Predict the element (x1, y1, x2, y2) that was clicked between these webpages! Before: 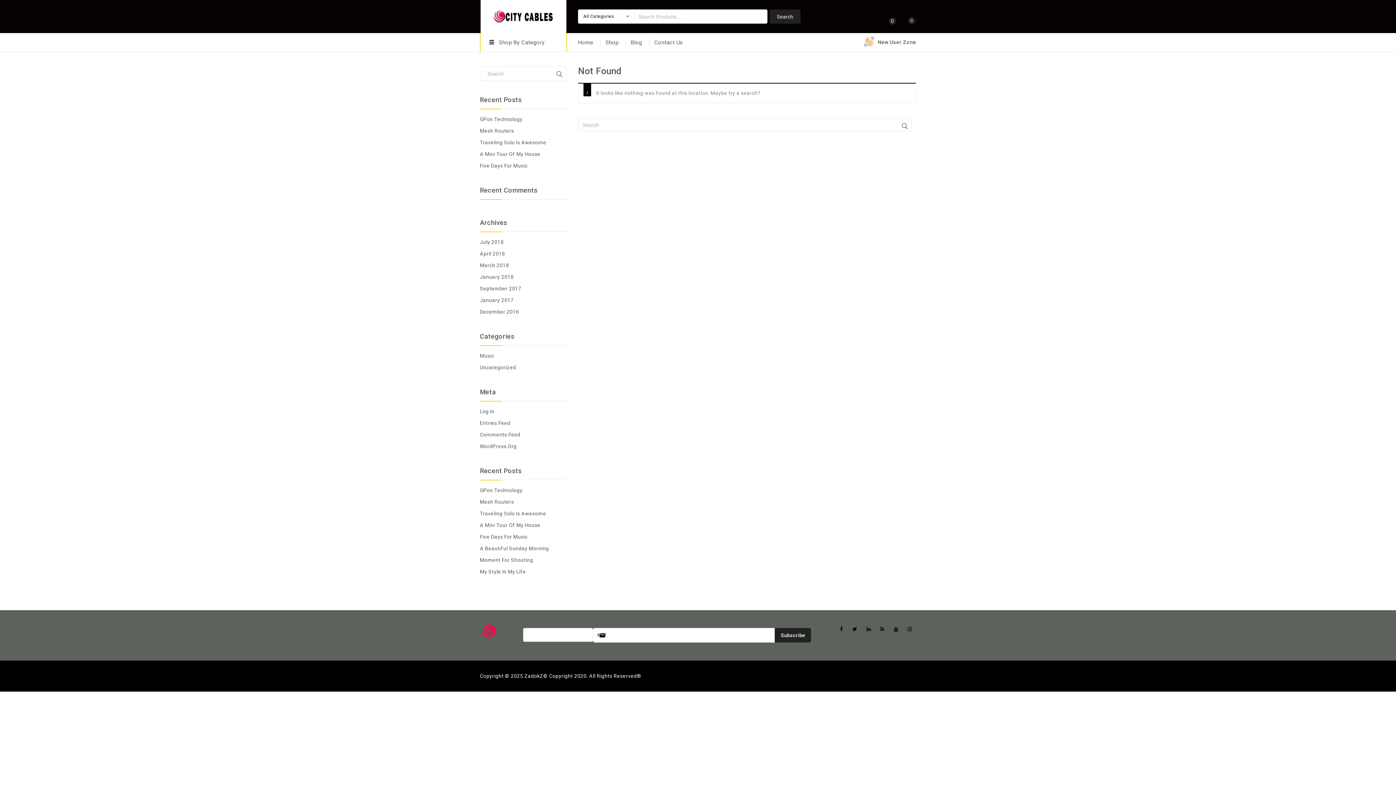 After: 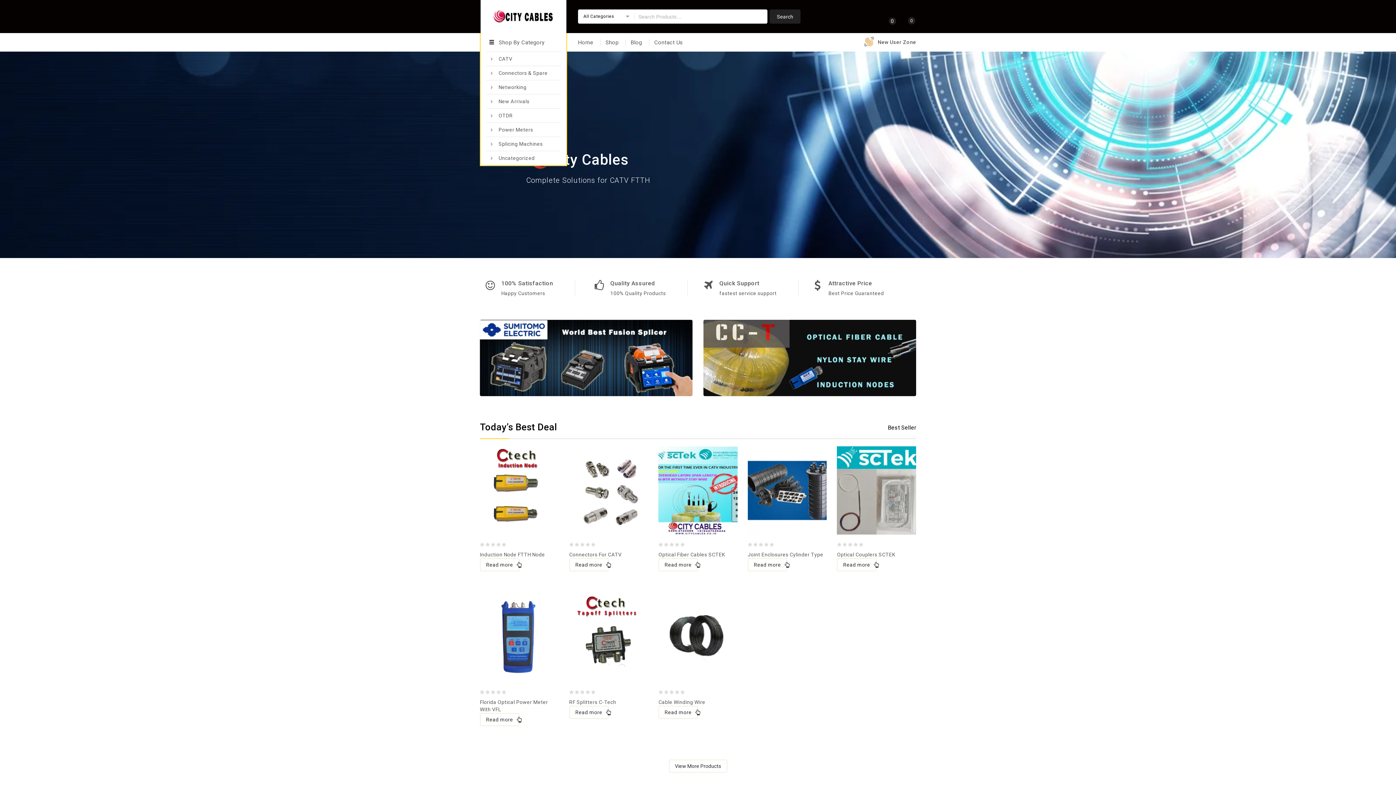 Action: label: Home bbox: (567, 33, 598, 51)